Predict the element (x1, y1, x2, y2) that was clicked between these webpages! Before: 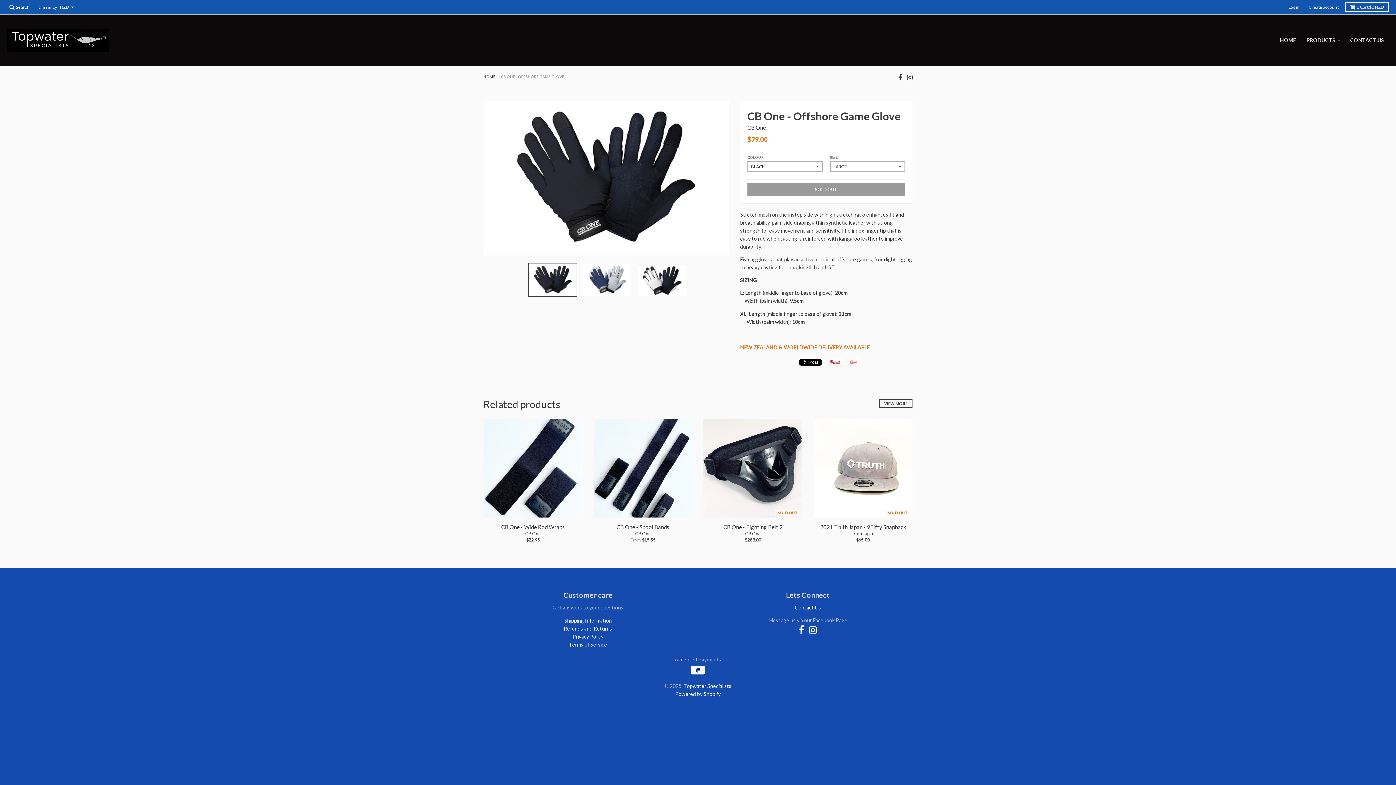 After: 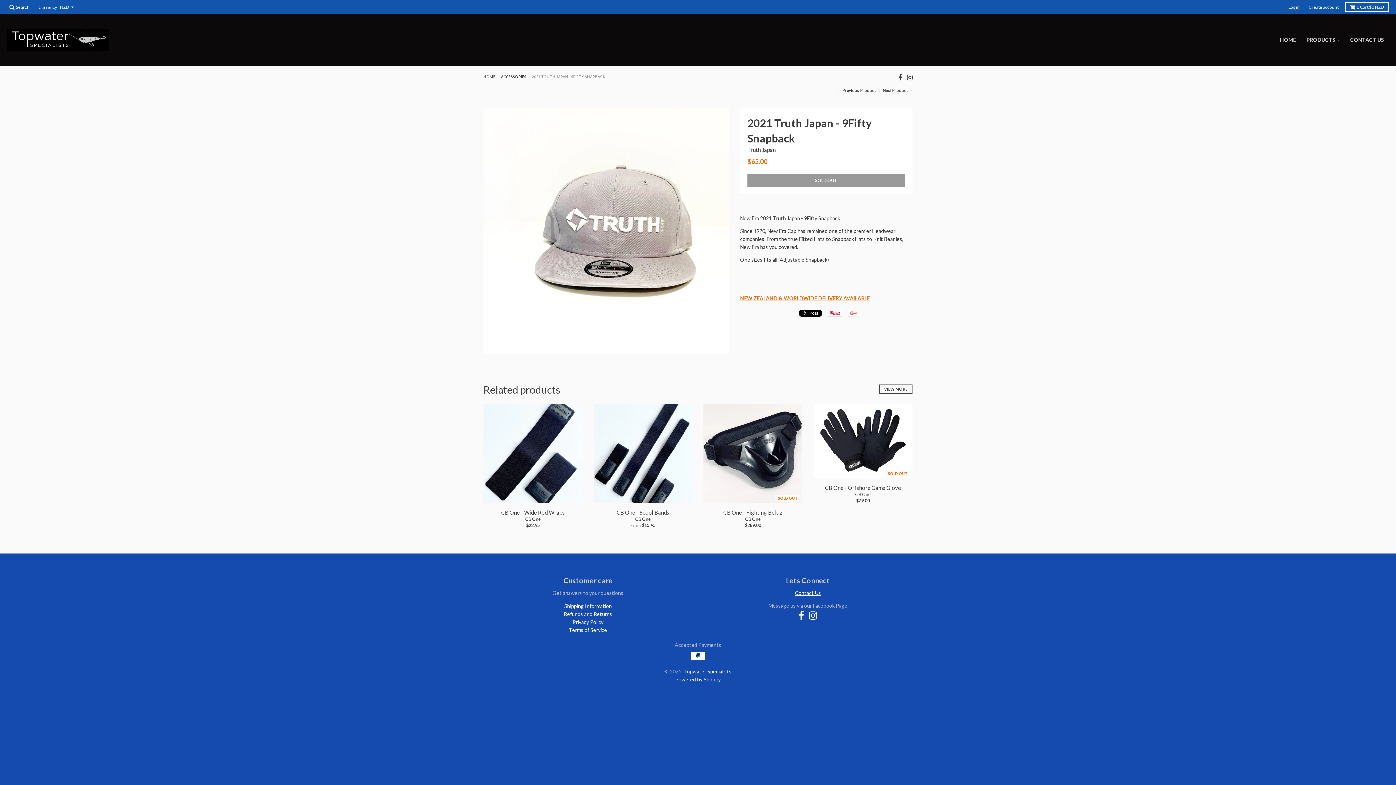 Action: label: SOLD OUT bbox: (813, 418, 912, 517)